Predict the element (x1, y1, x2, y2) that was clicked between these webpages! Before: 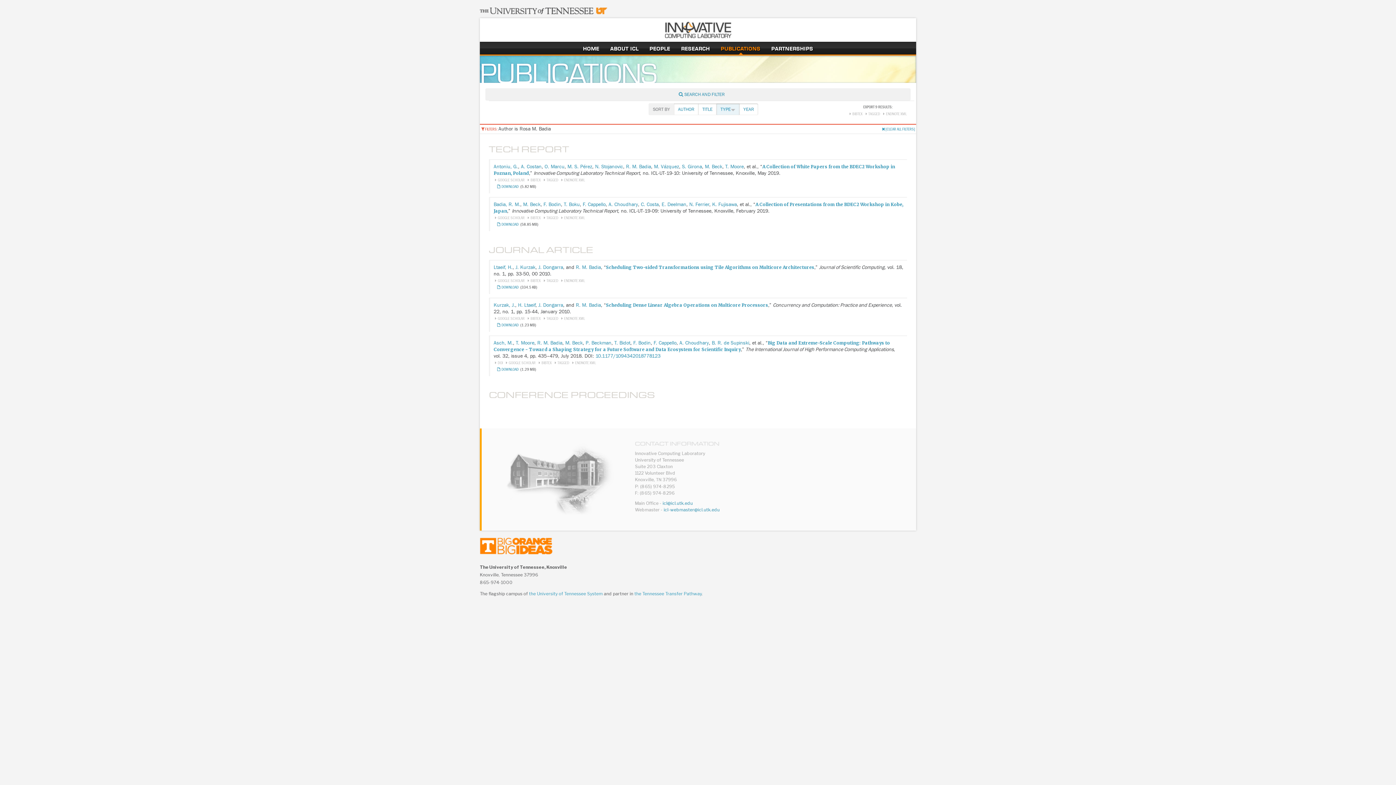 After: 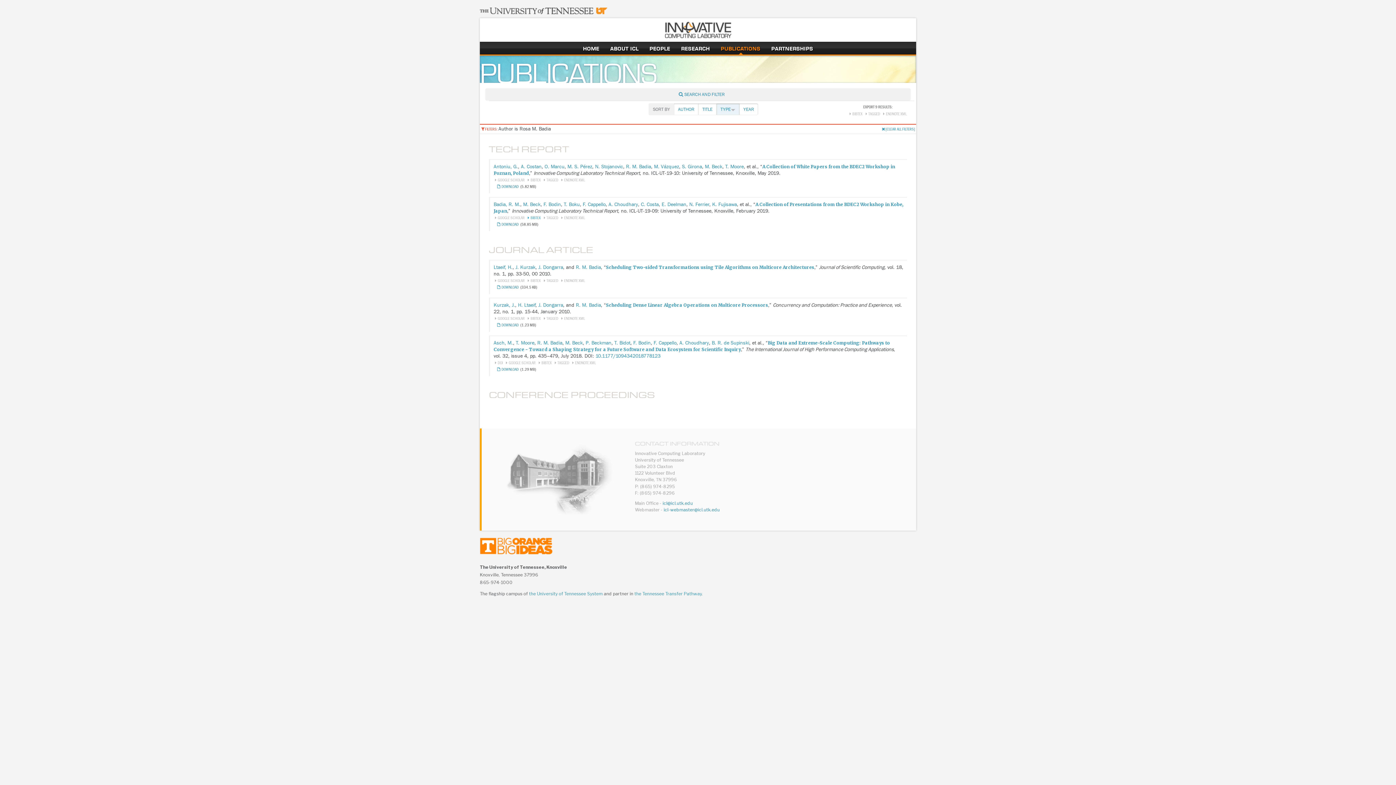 Action: bbox: (526, 215, 540, 220) label: BIBTEX